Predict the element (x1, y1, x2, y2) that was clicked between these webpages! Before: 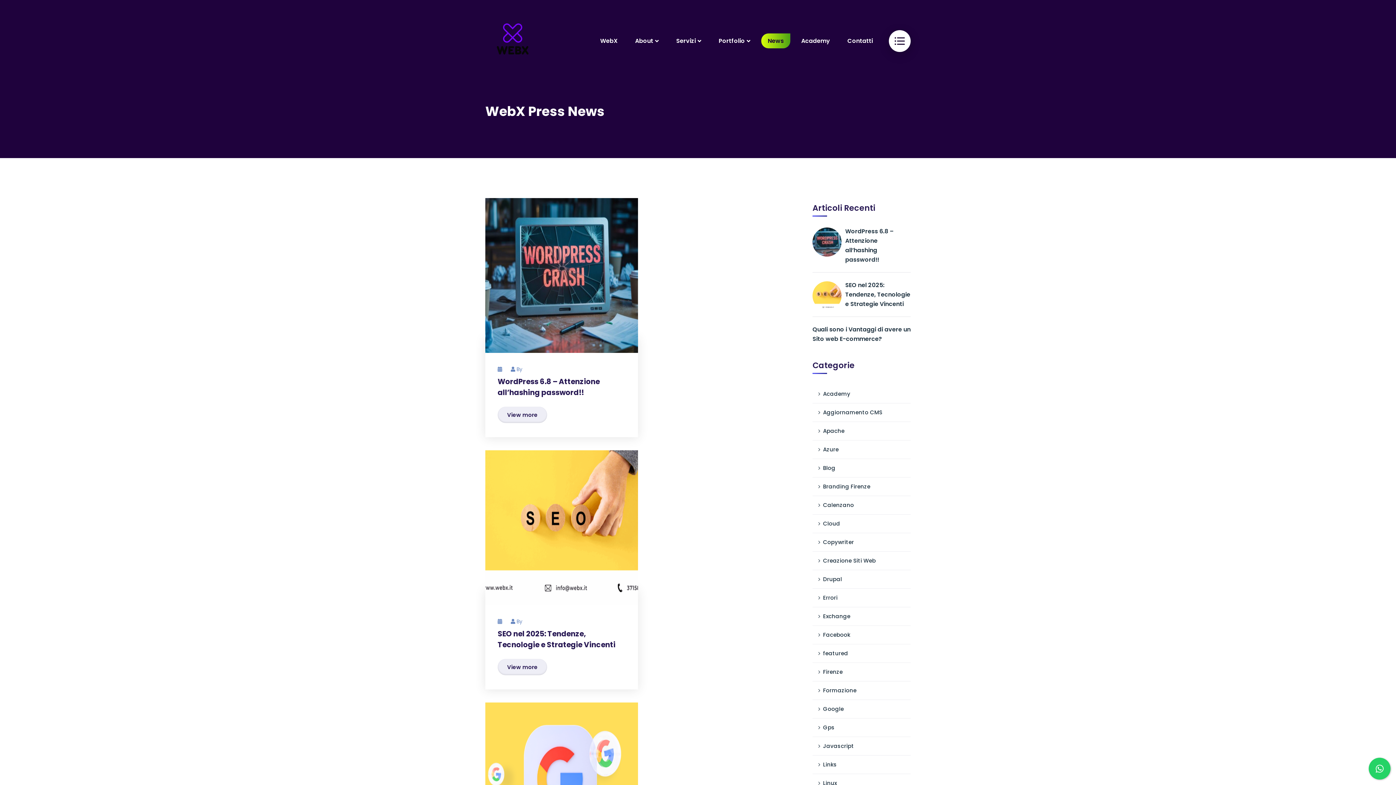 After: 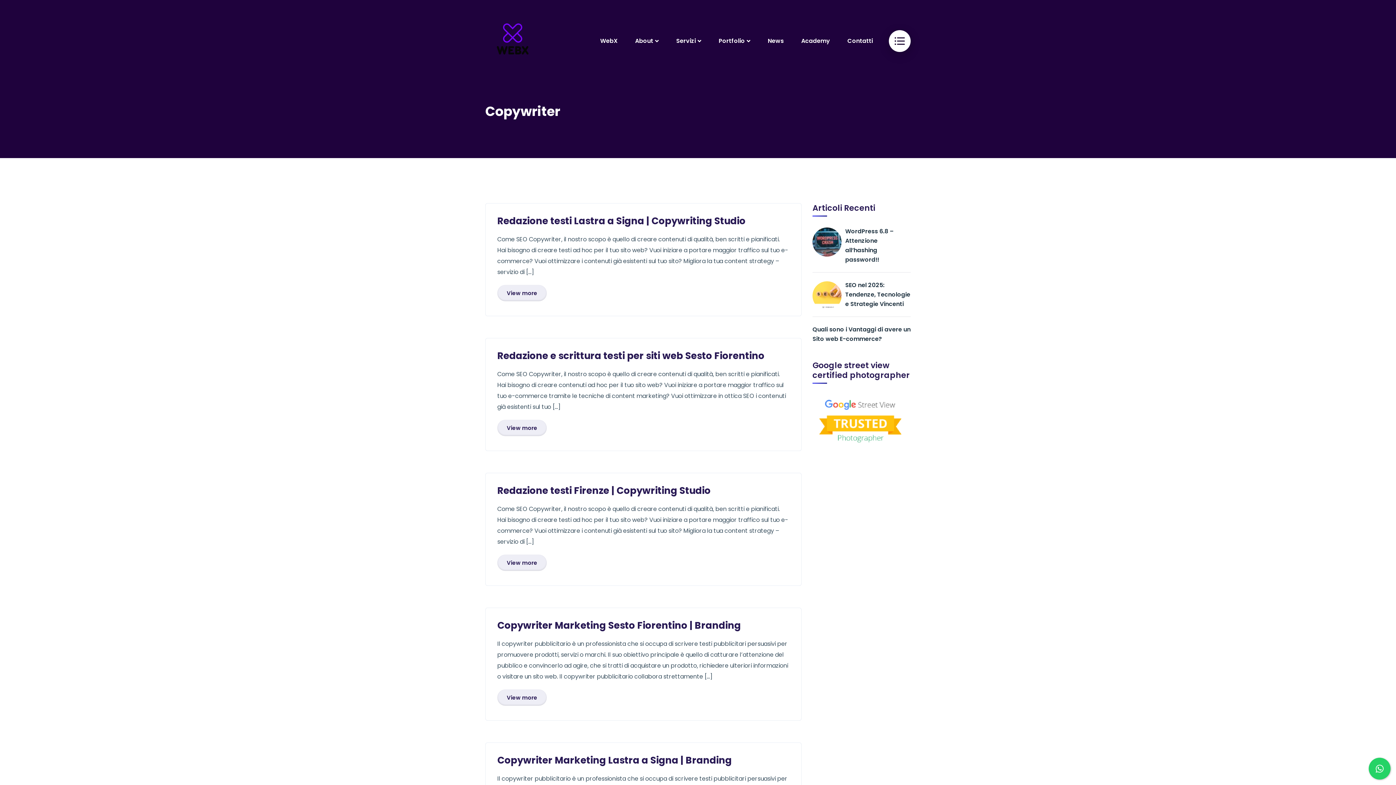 Action: label: Copywriter bbox: (812, 533, 910, 552)